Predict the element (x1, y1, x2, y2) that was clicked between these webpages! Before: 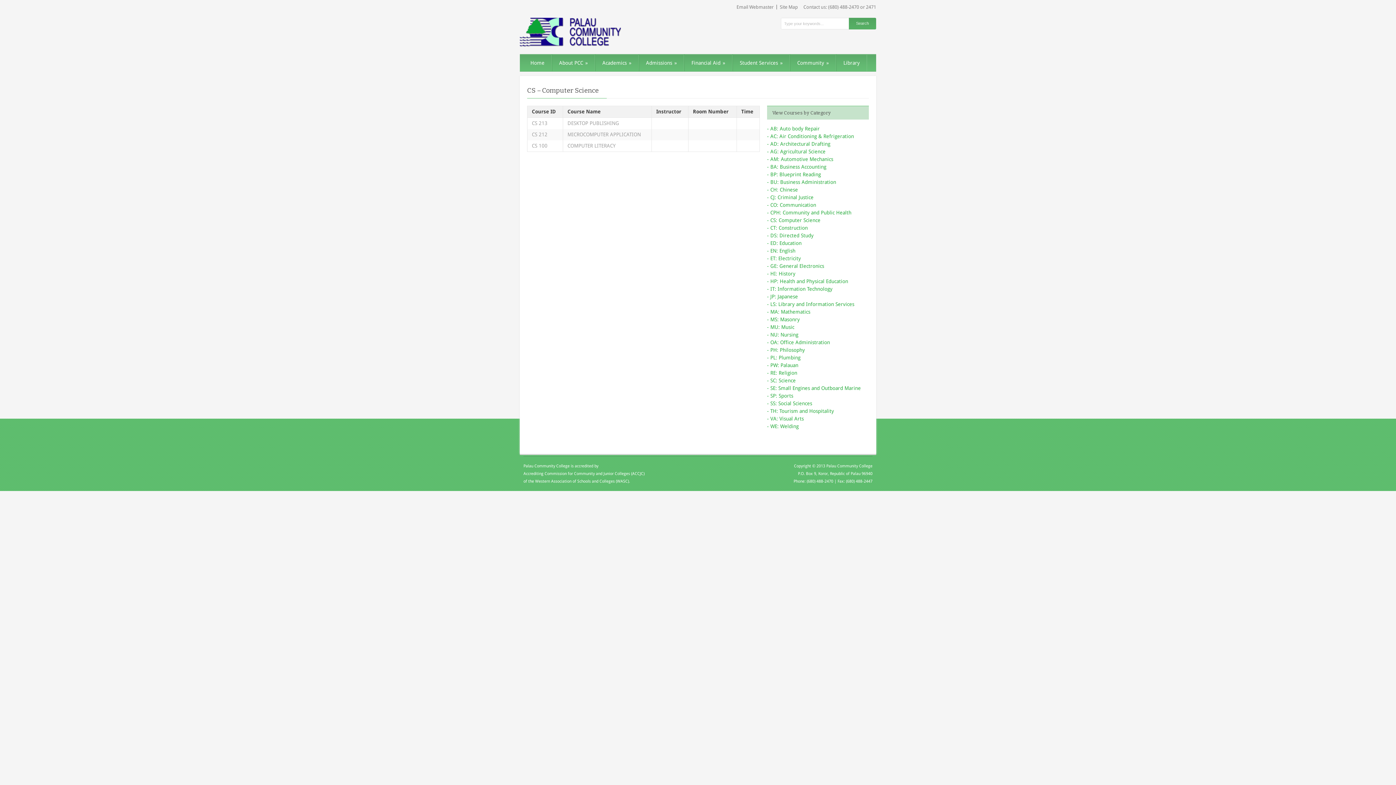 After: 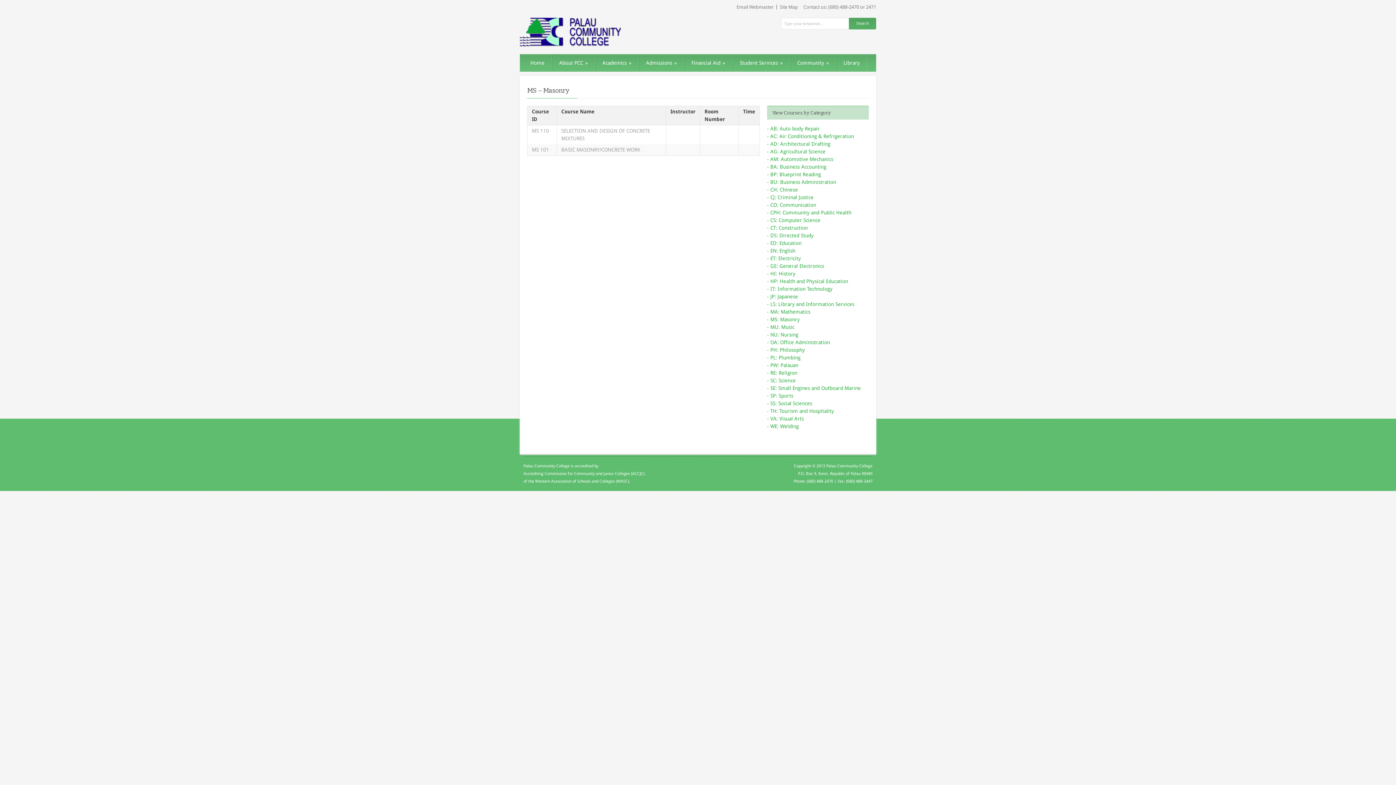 Action: label: - MS: Masonry bbox: (767, 316, 800, 322)